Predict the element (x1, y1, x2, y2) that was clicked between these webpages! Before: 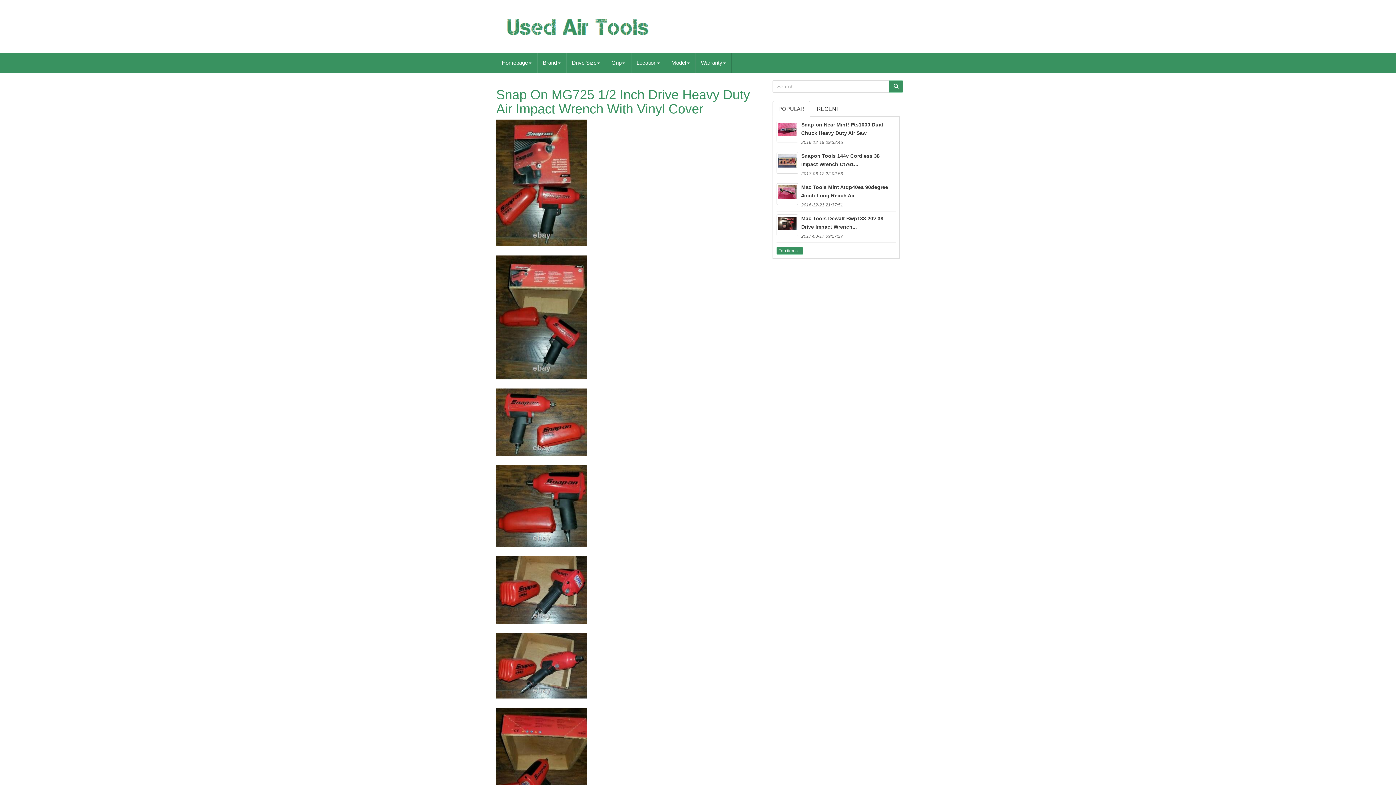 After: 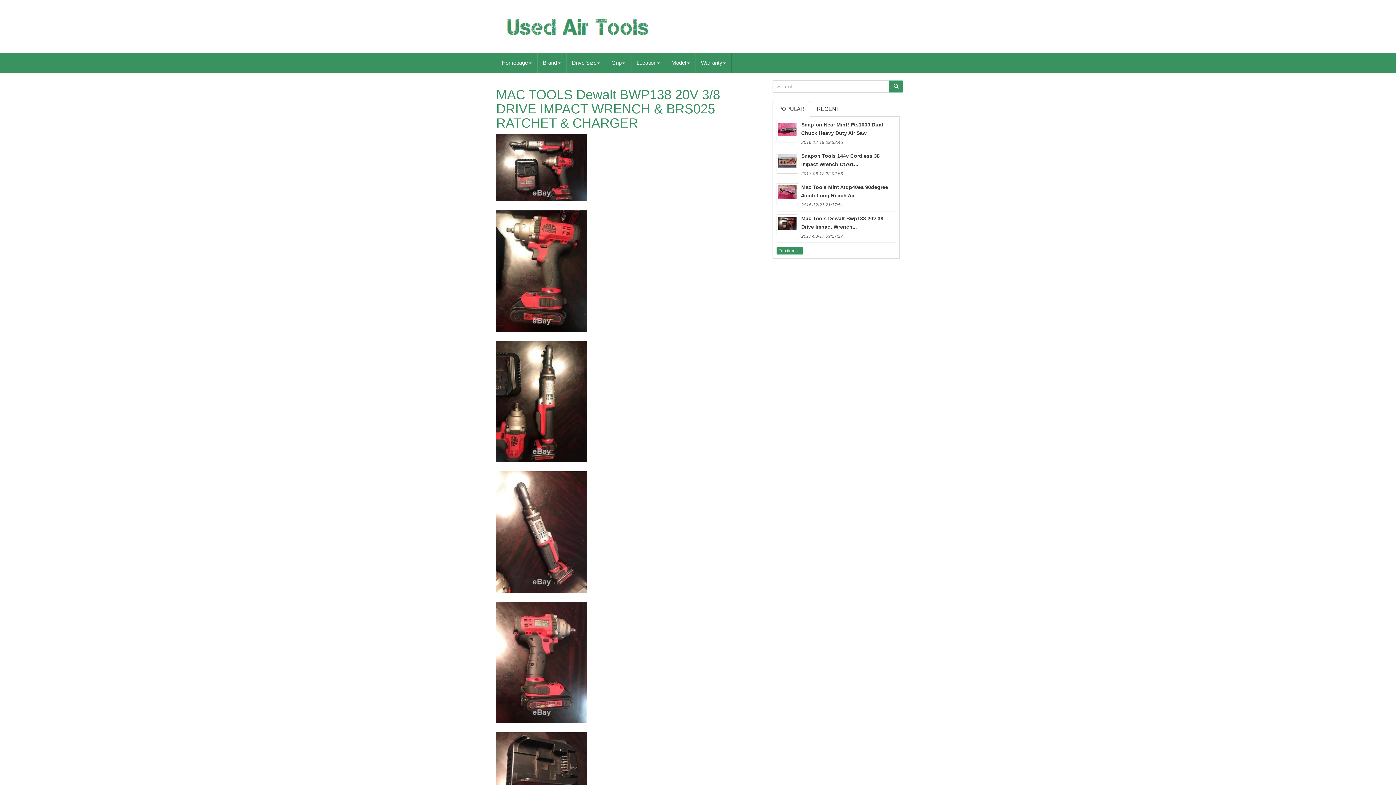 Action: bbox: (776, 214, 896, 231) label: Mac Tools Dewalt Bwp138 20v 38 Drive Impact Wrench...